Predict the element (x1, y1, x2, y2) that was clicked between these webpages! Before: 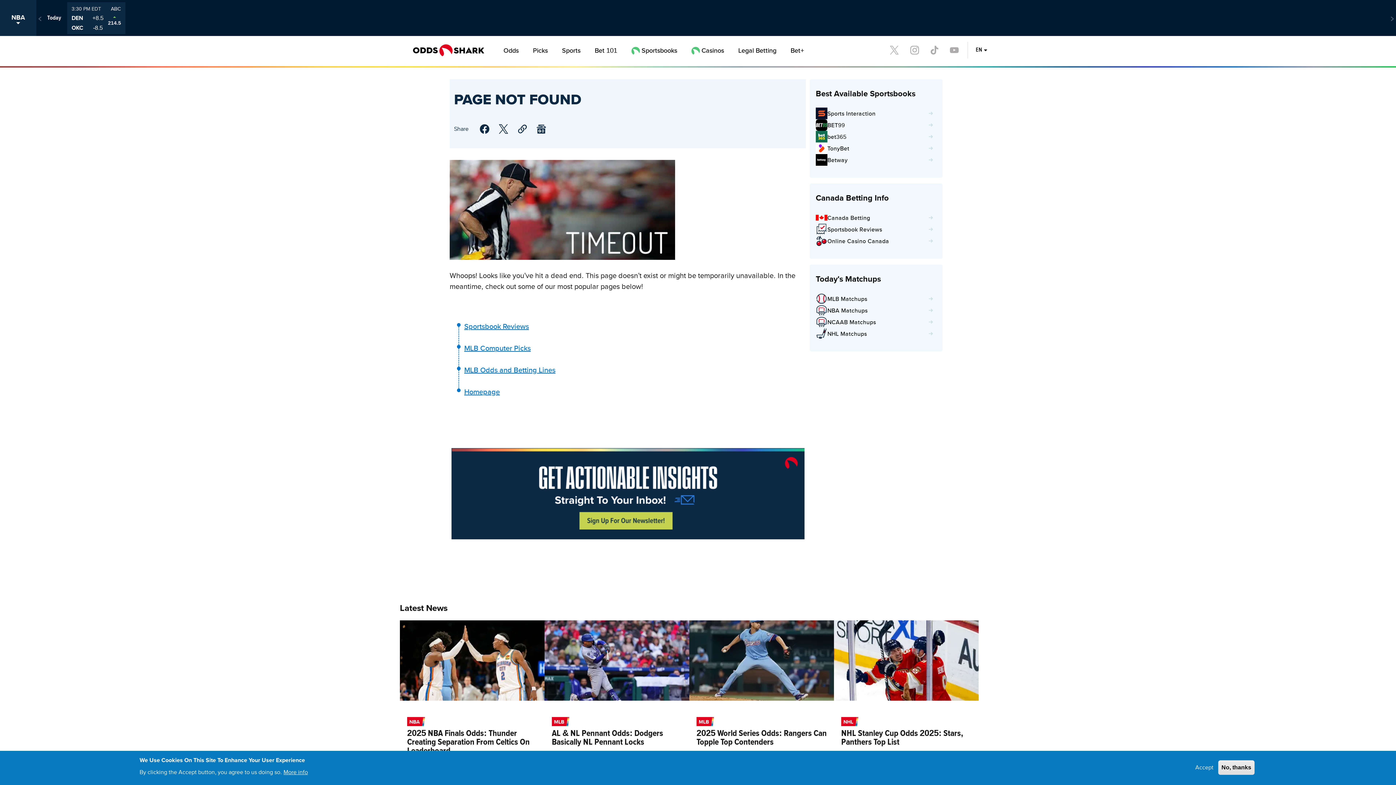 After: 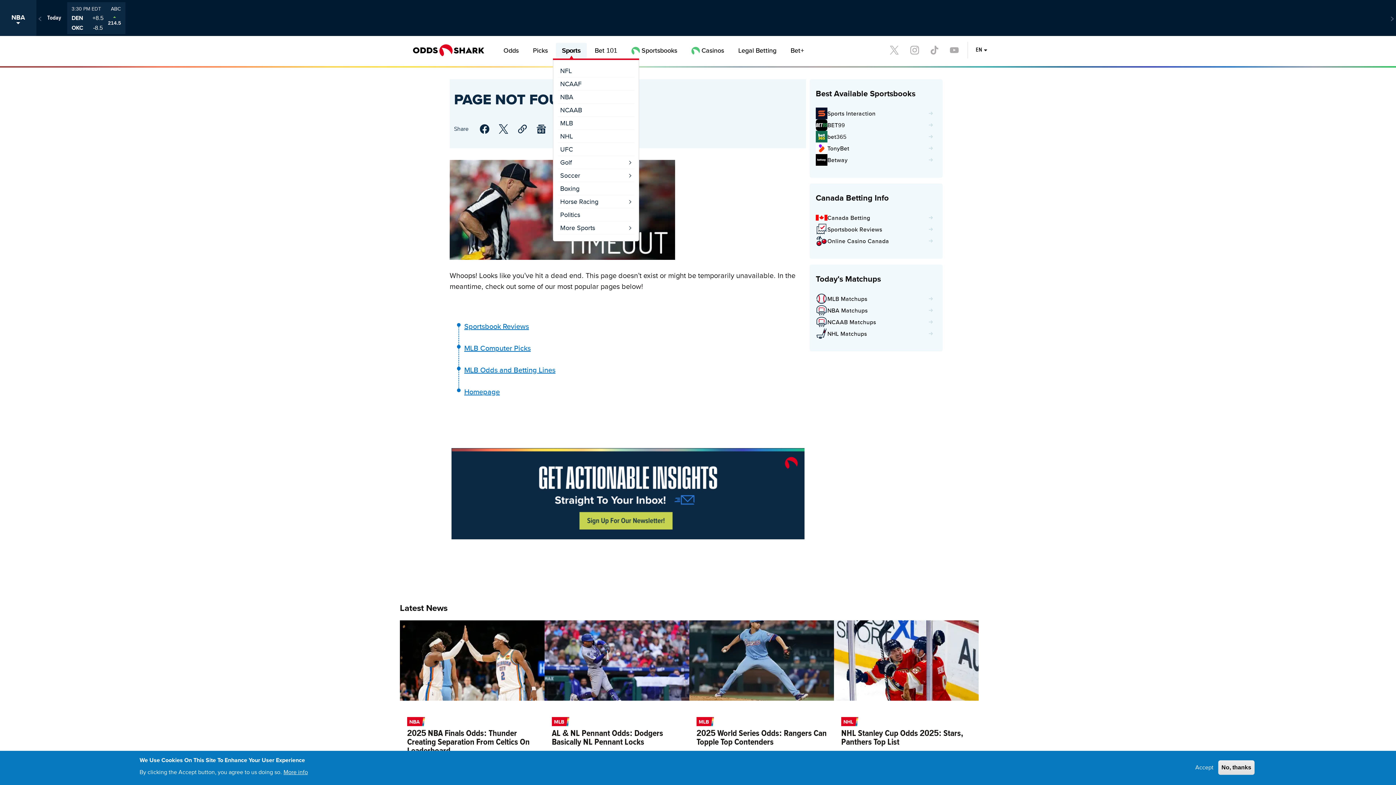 Action: bbox: (558, 42, 584, 58) label: Sports